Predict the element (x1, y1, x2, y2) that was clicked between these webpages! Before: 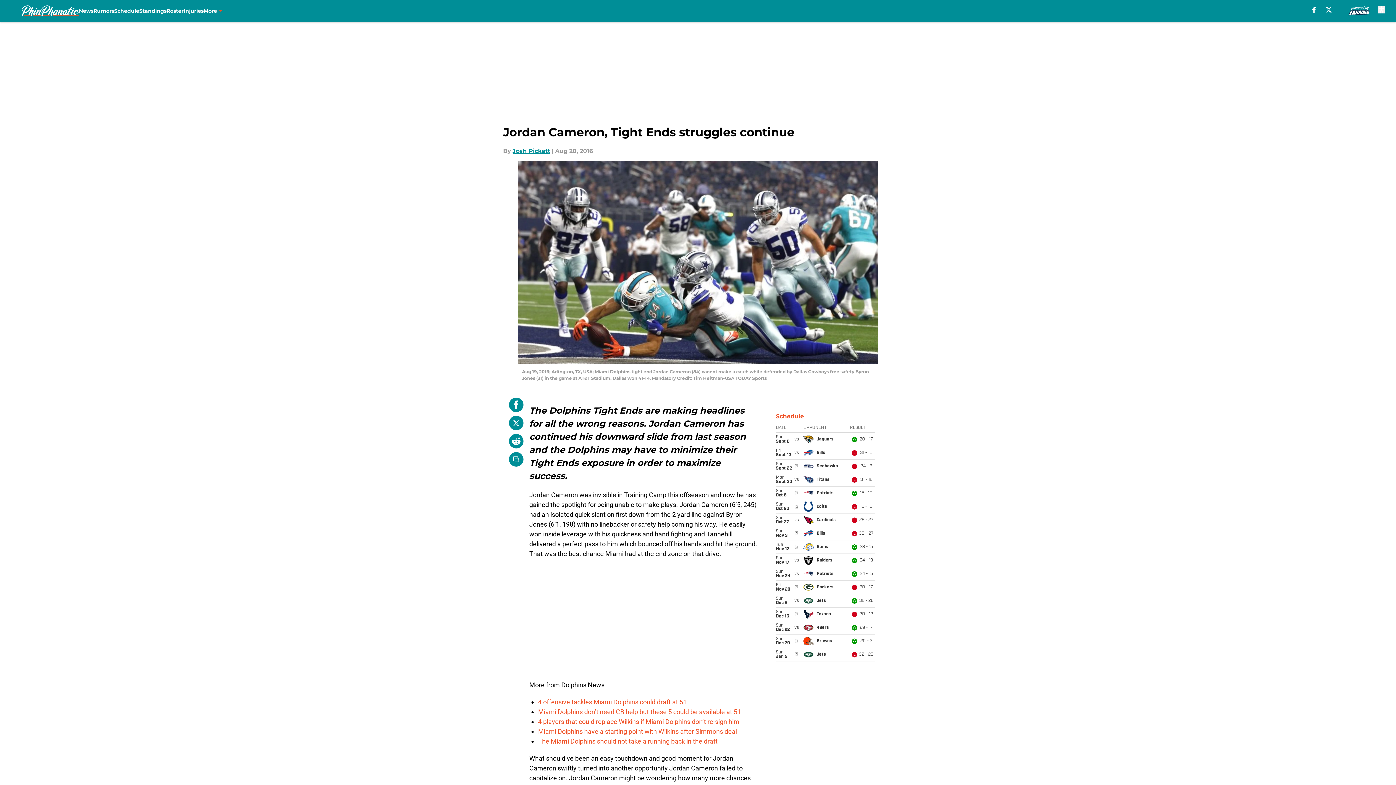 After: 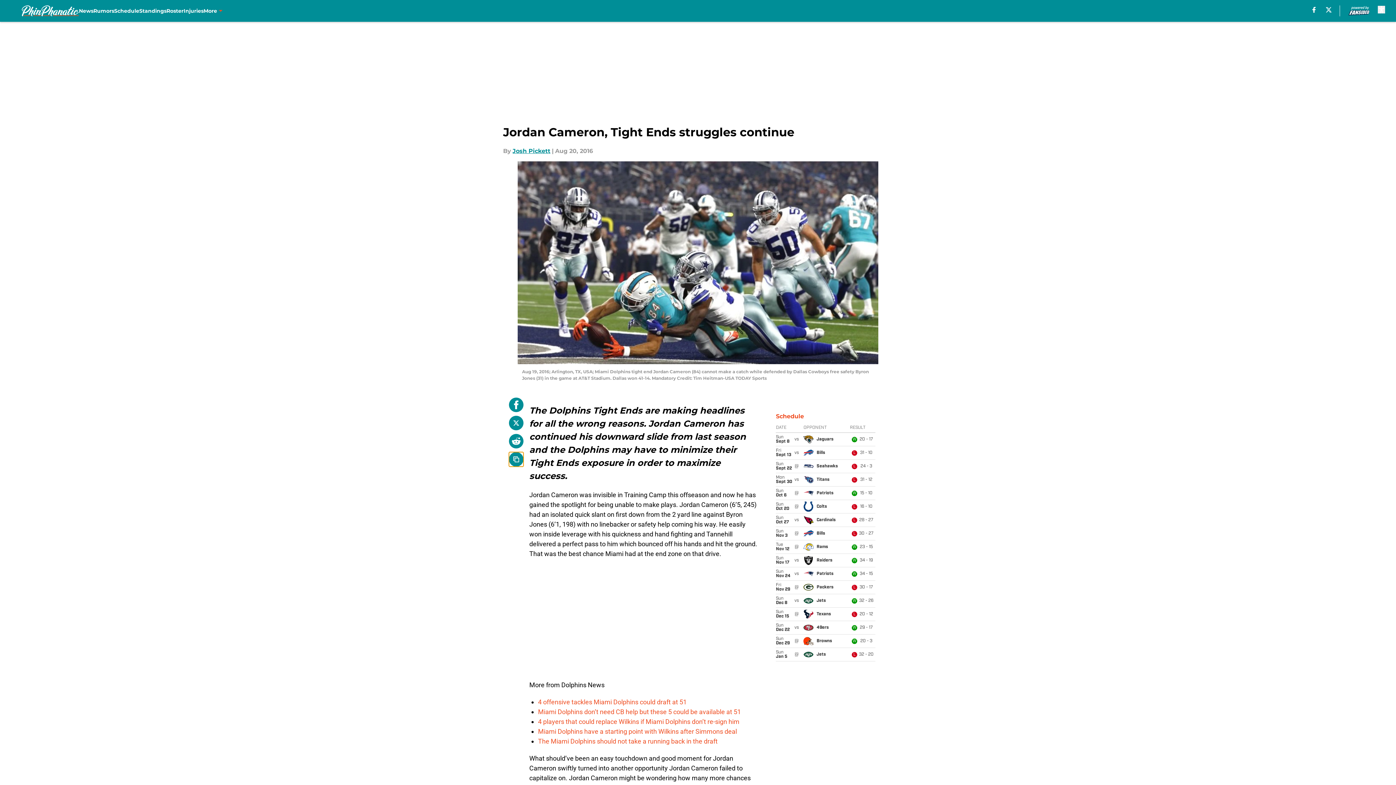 Action: label: copy bbox: (509, 452, 523, 466)